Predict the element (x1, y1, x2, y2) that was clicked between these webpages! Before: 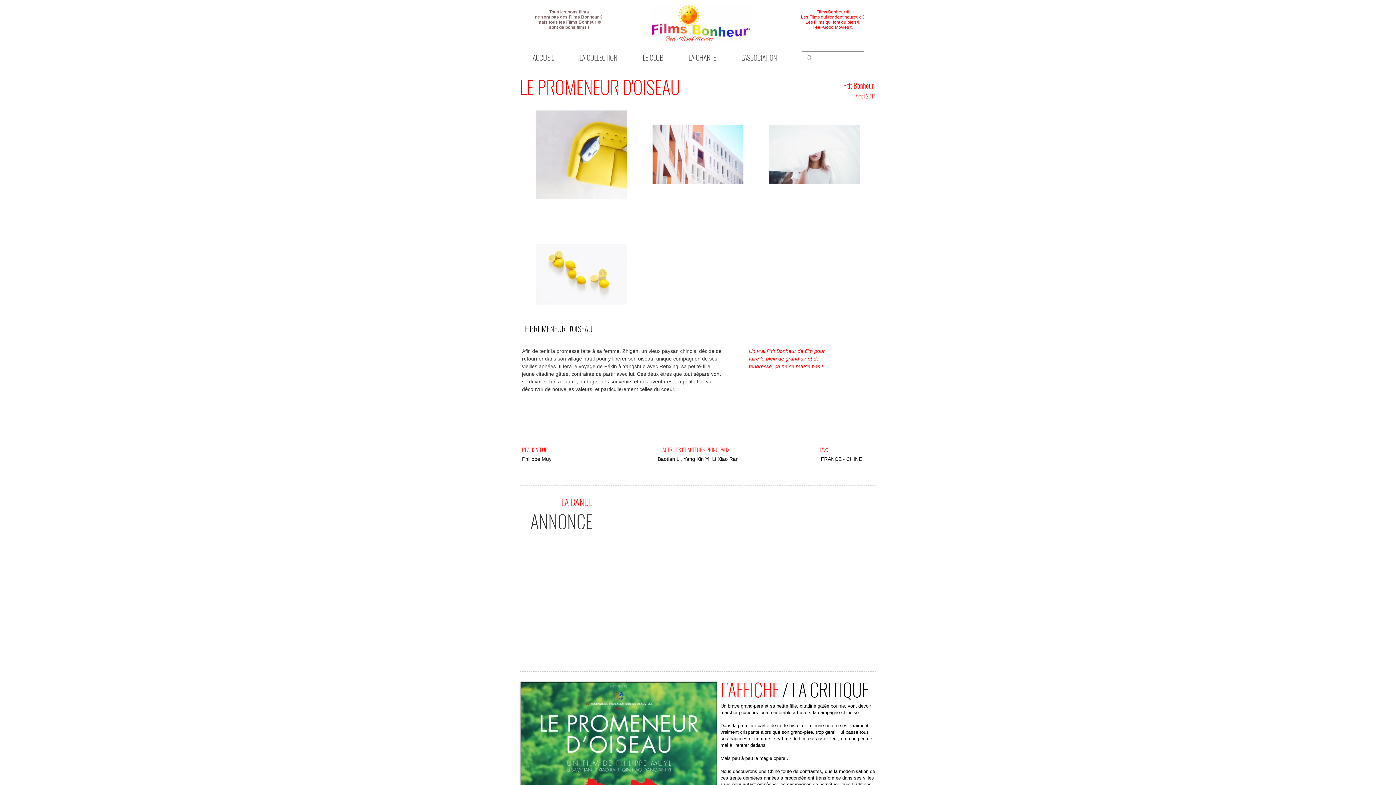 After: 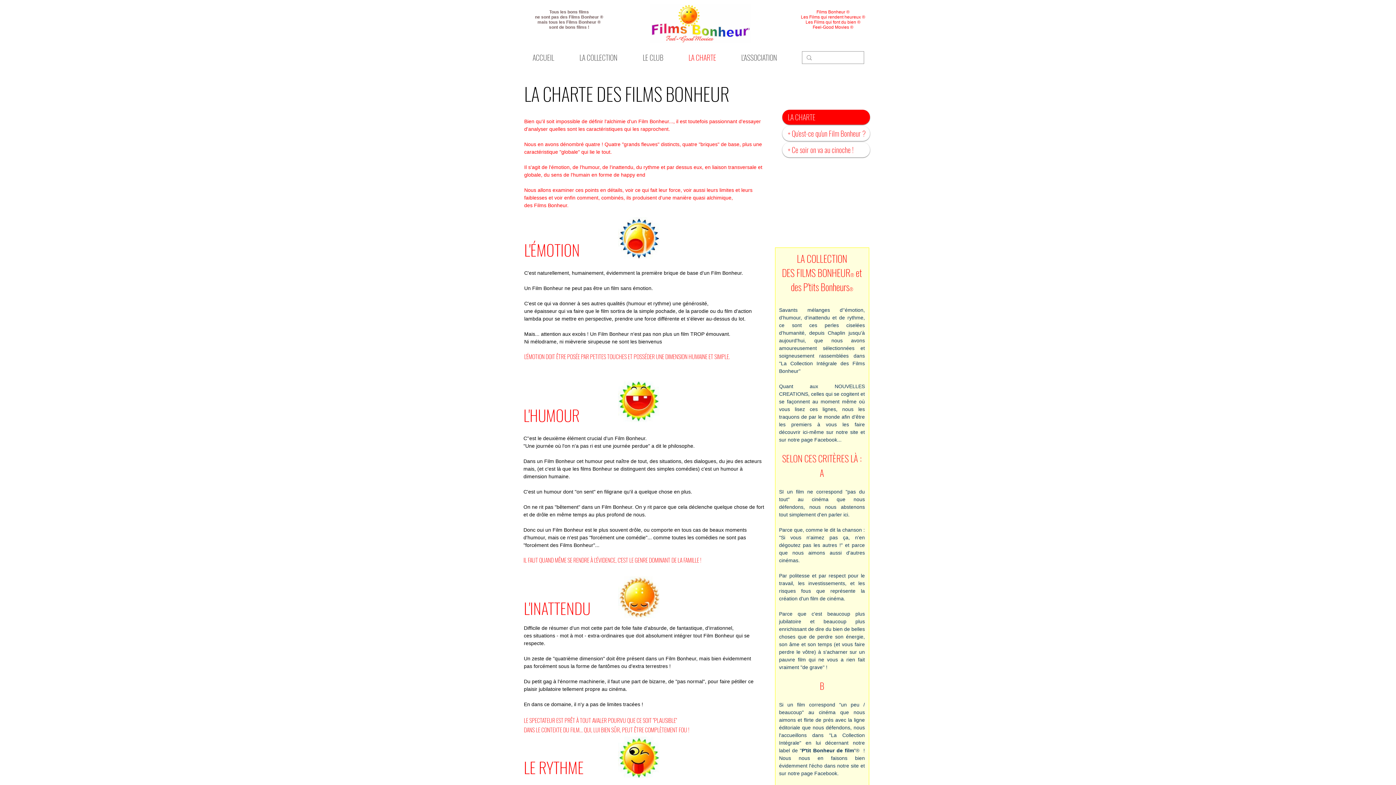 Action: label: LA CHARTE bbox: (683, 51, 736, 64)